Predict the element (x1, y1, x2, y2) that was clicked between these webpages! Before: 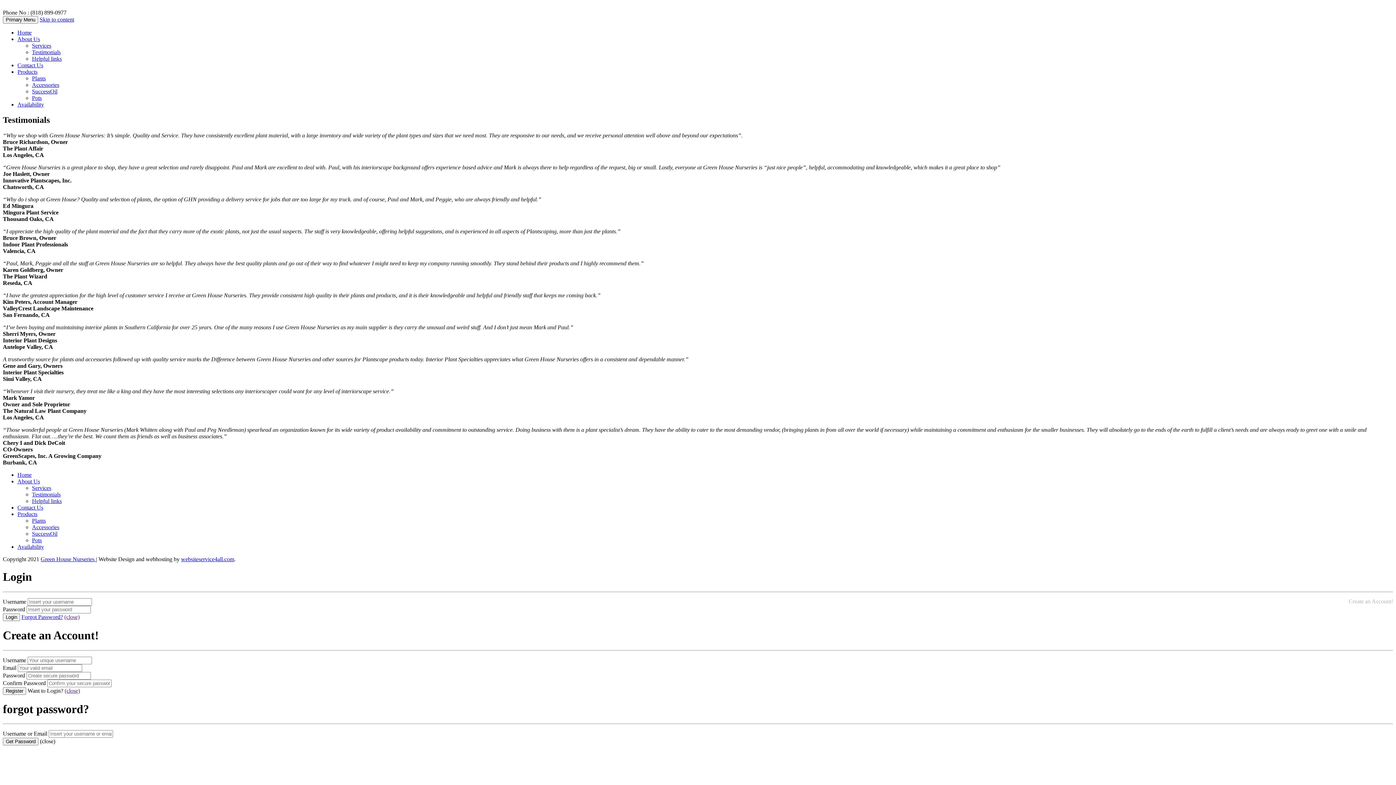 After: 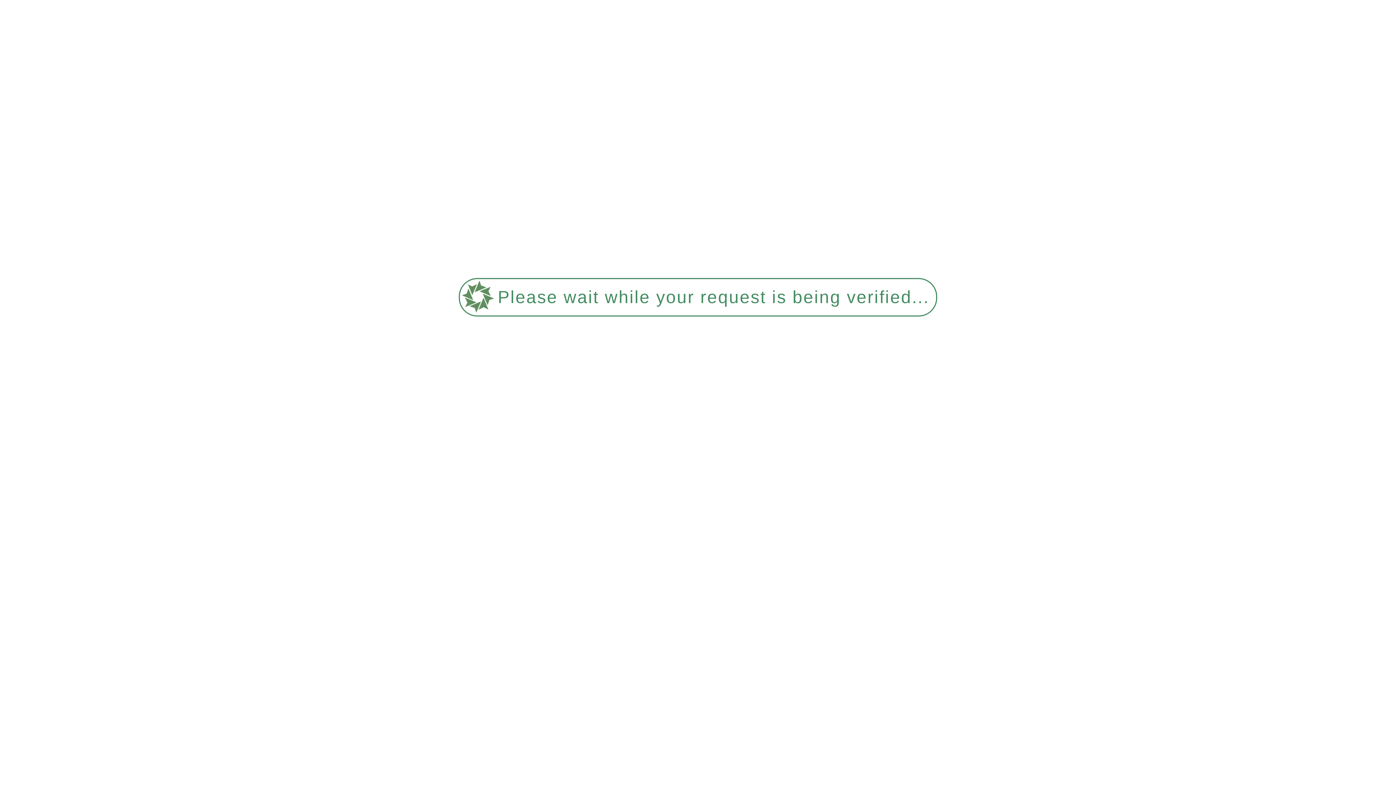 Action: bbox: (32, 491, 60, 497) label: Testimonials